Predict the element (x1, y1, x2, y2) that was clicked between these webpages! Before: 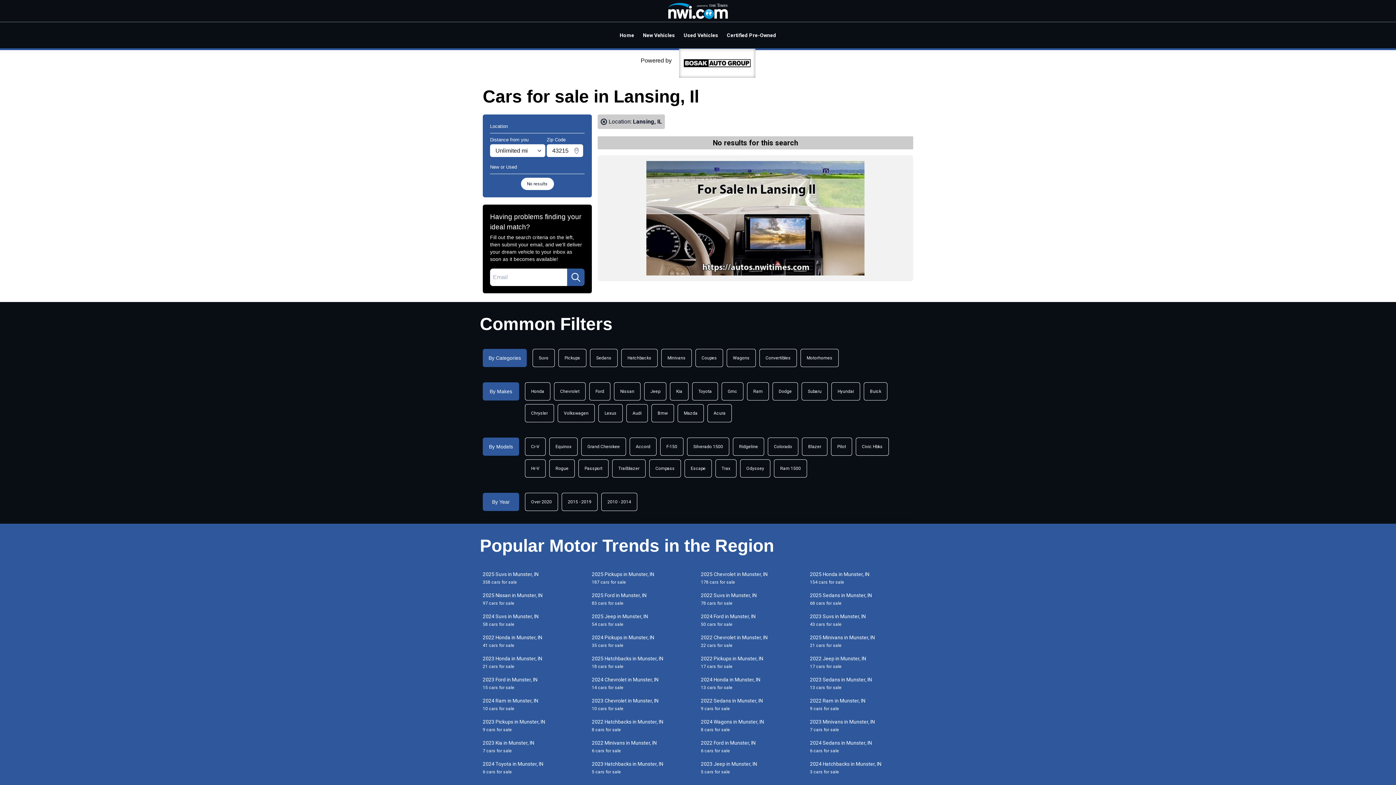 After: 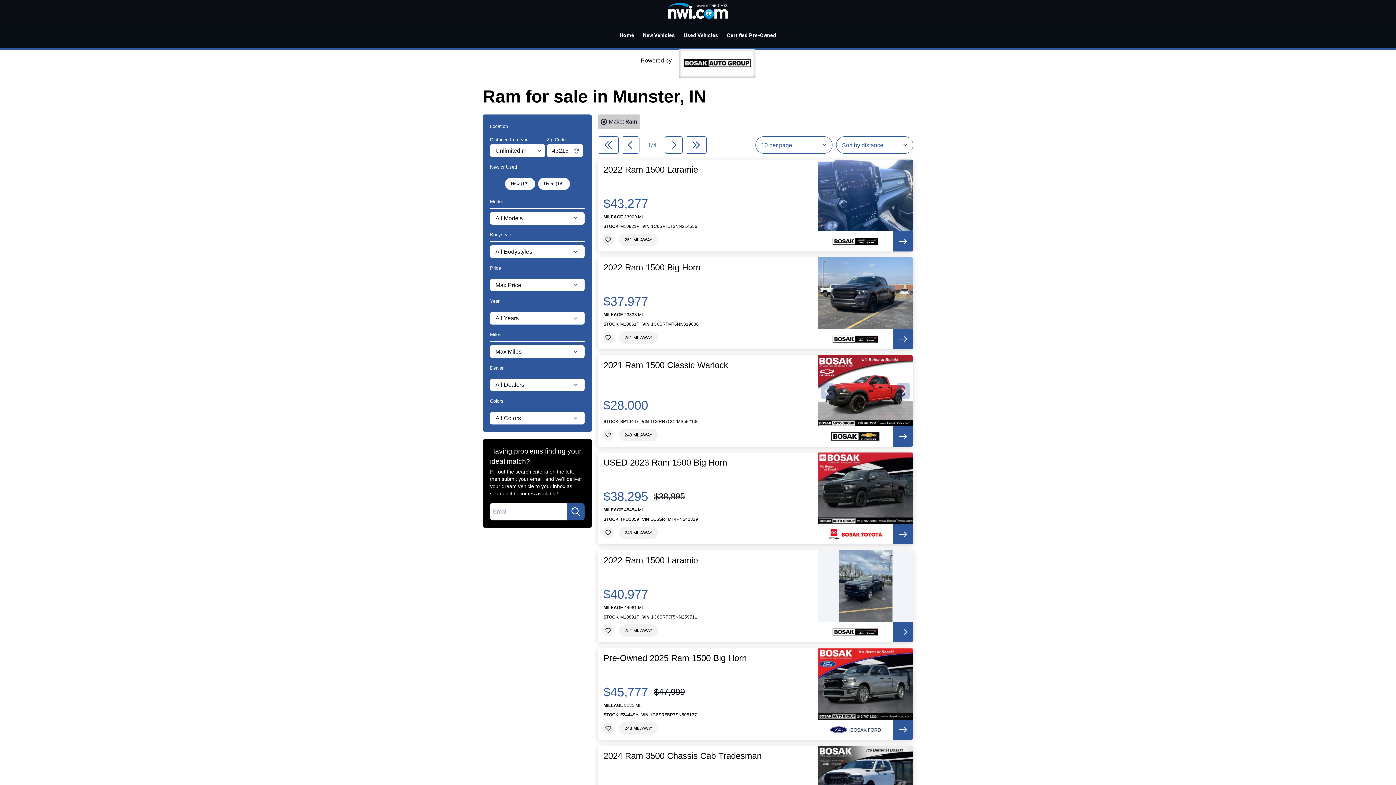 Action: bbox: (747, 382, 769, 400) label: Ram